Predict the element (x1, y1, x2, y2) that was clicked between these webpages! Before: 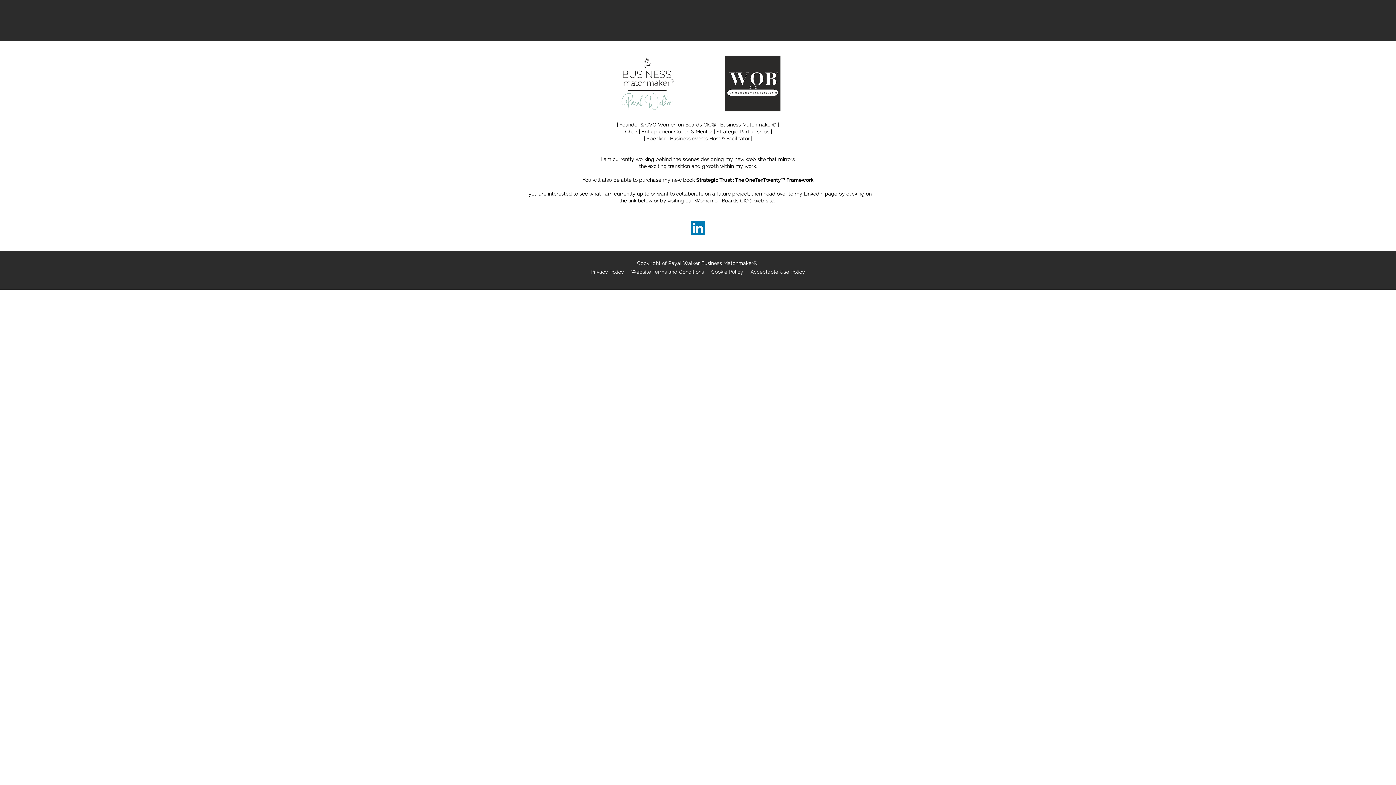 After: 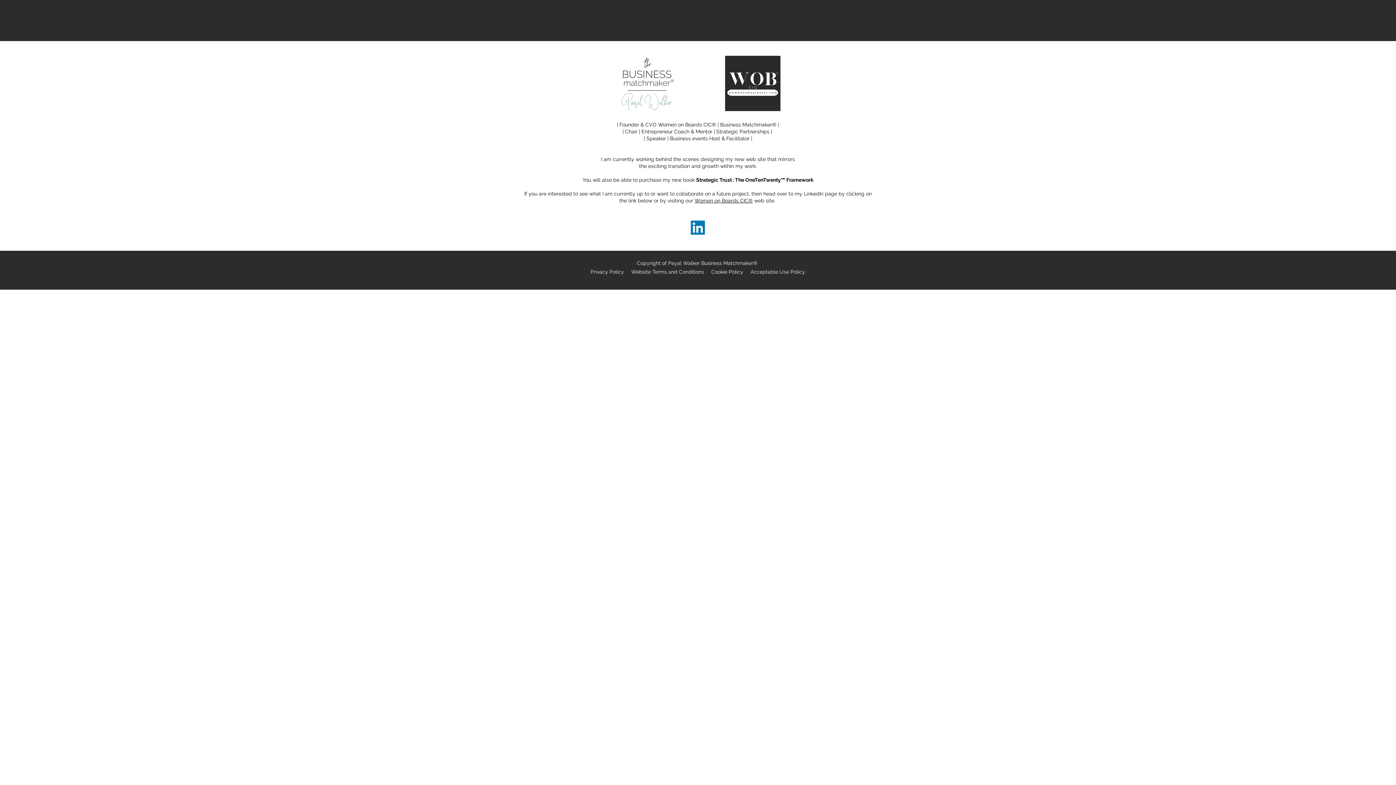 Action: label: Women on Boards CIC® bbox: (694, 197, 752, 203)